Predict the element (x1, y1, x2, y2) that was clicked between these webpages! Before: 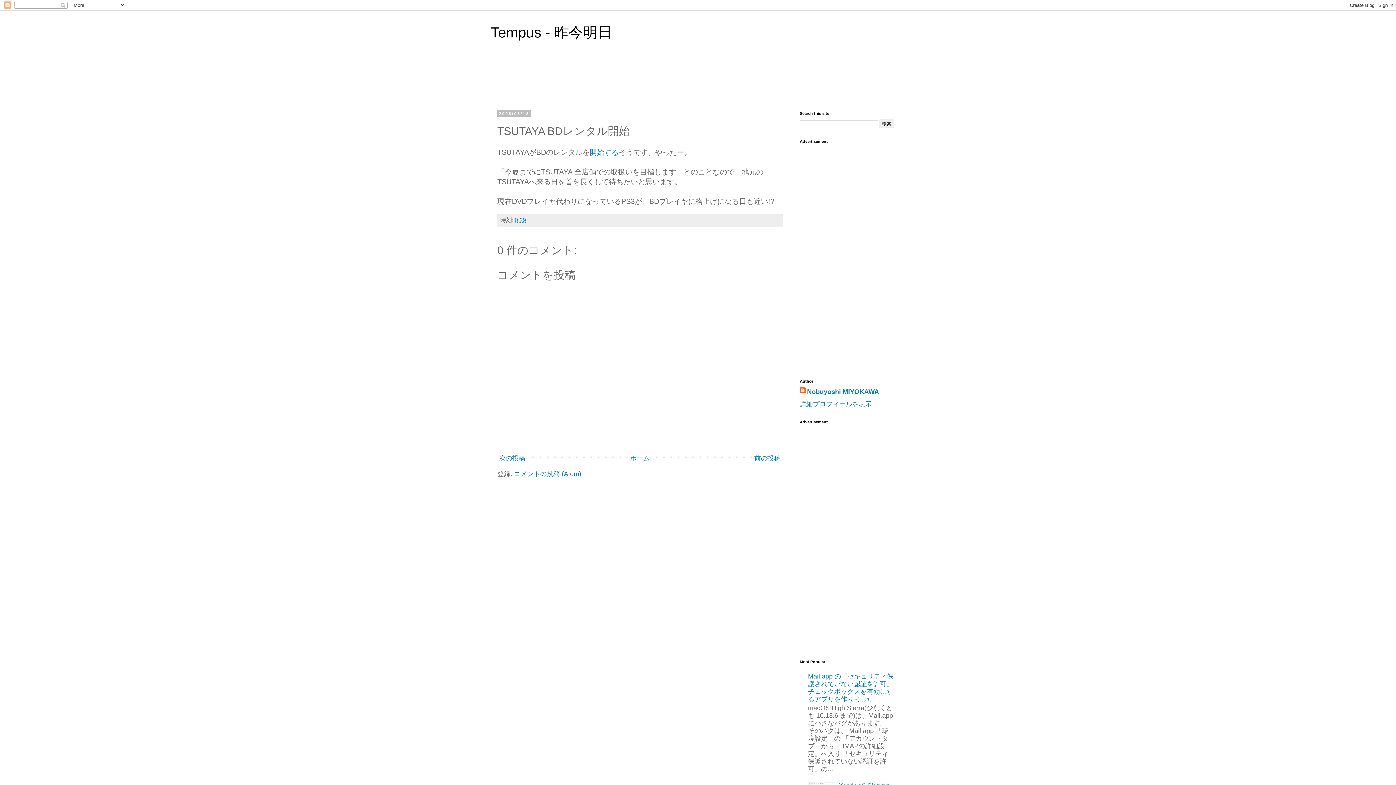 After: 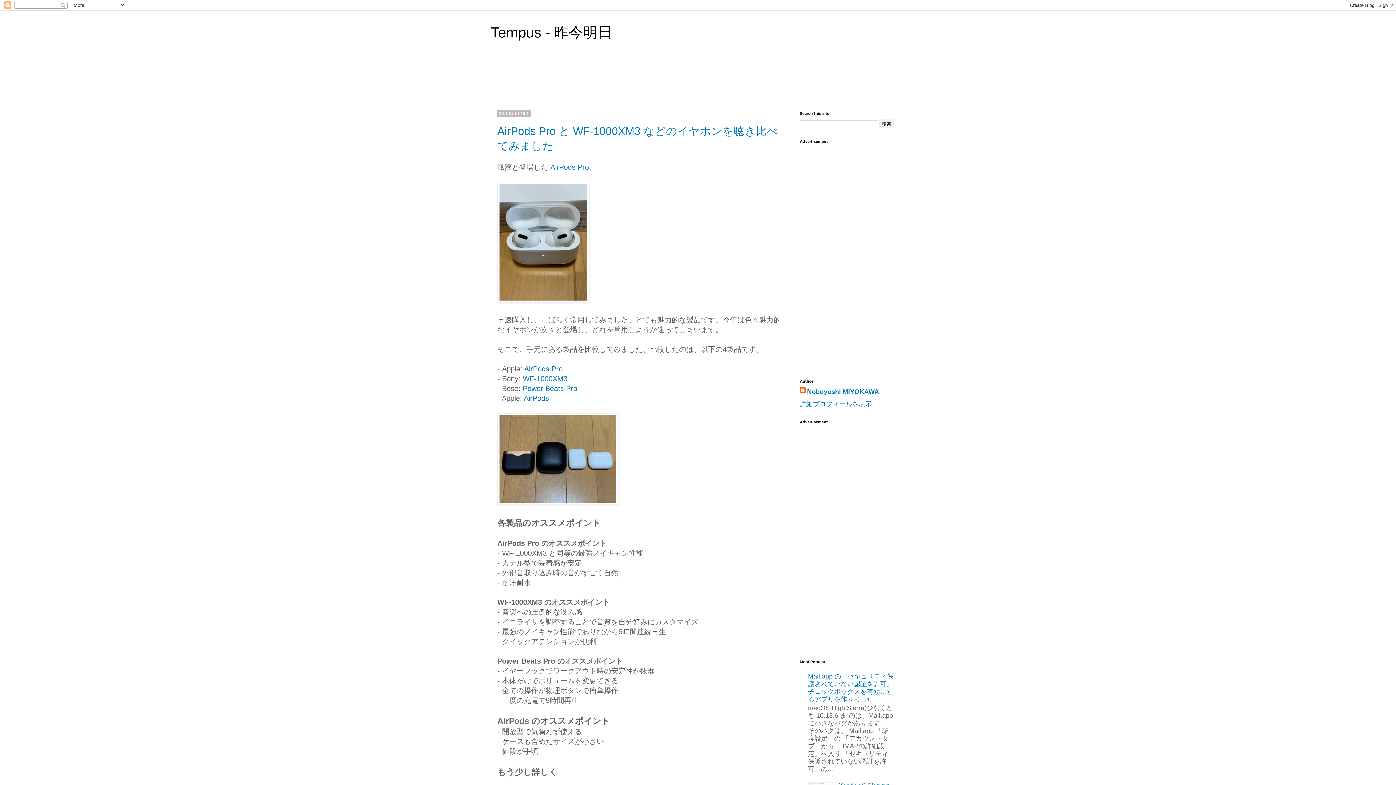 Action: bbox: (628, 453, 651, 463) label: ホーム